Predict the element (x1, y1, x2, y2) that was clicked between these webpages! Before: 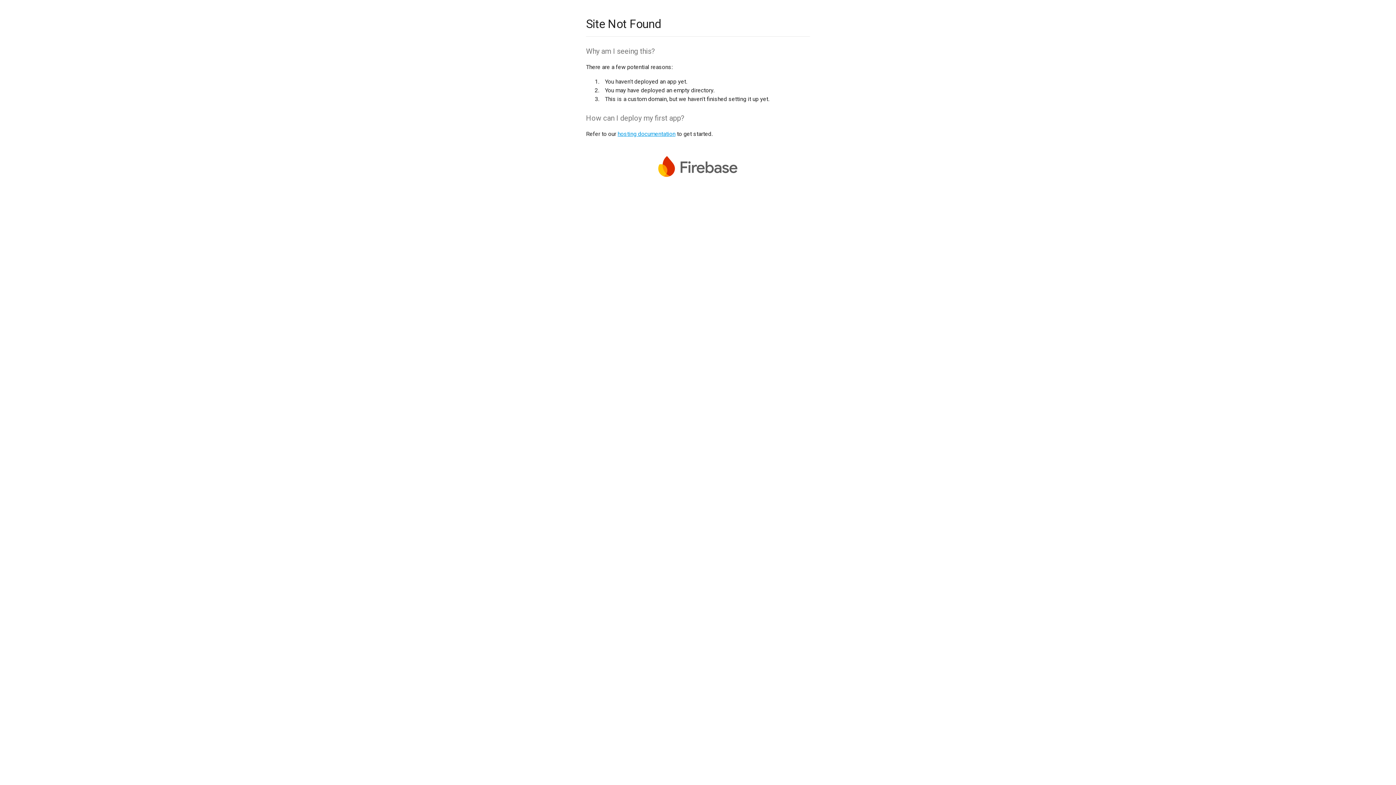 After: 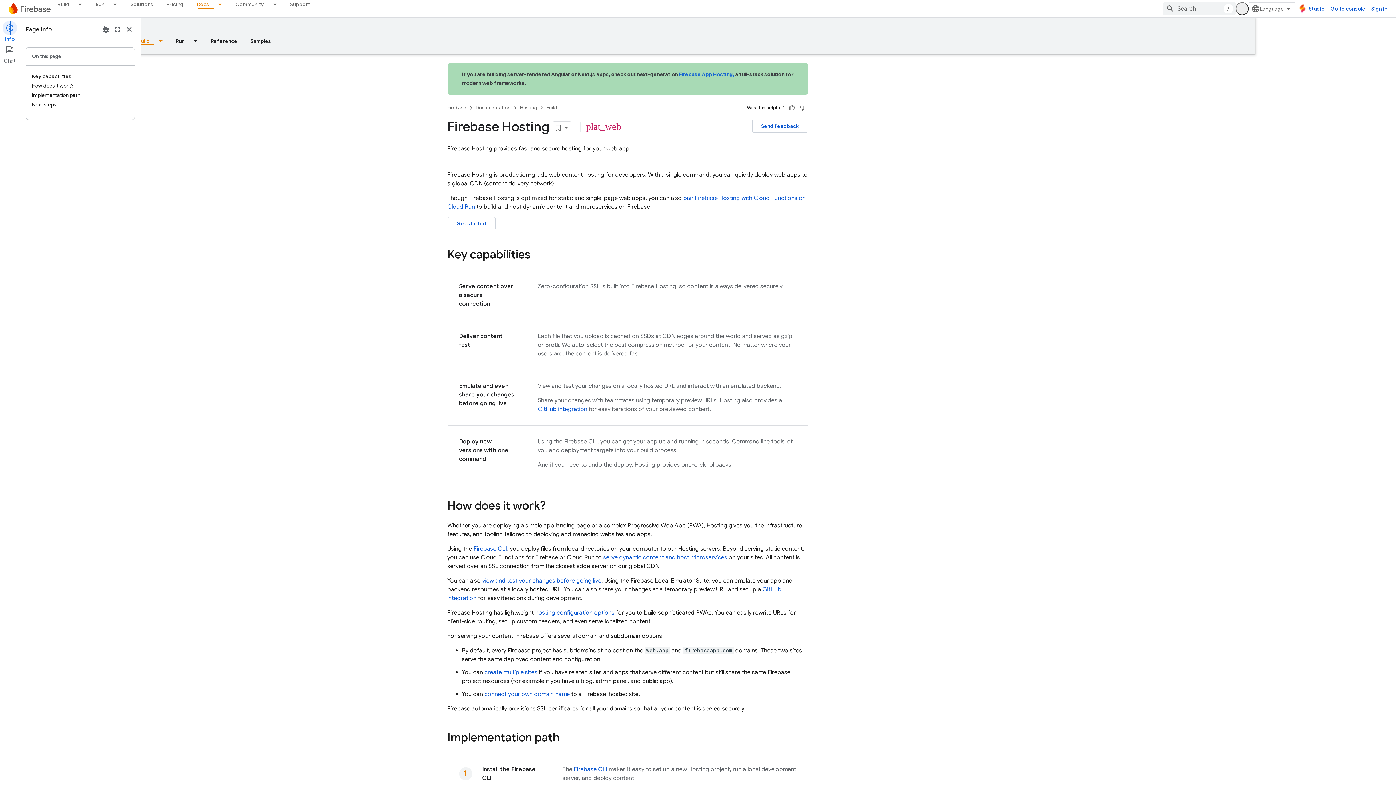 Action: label: hosting documentation bbox: (617, 130, 675, 137)